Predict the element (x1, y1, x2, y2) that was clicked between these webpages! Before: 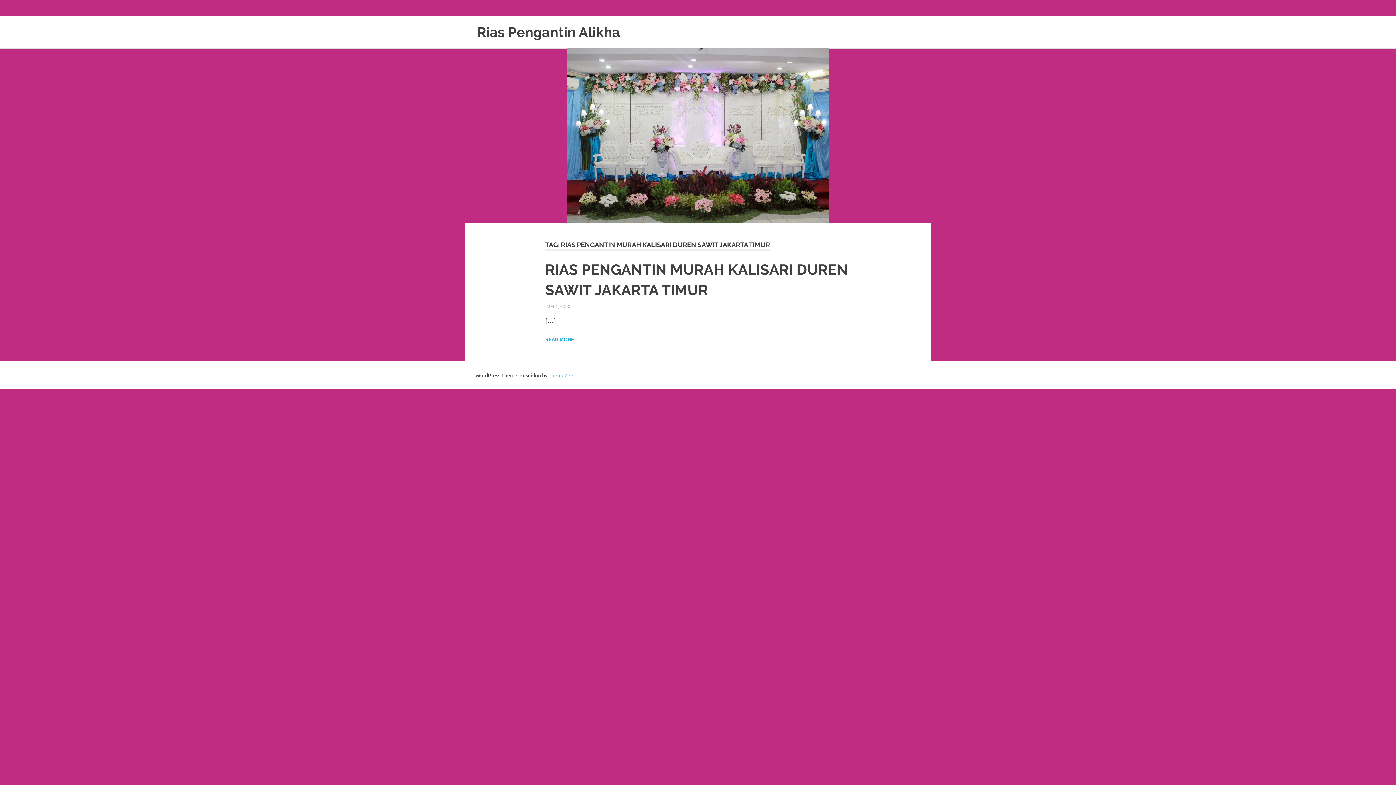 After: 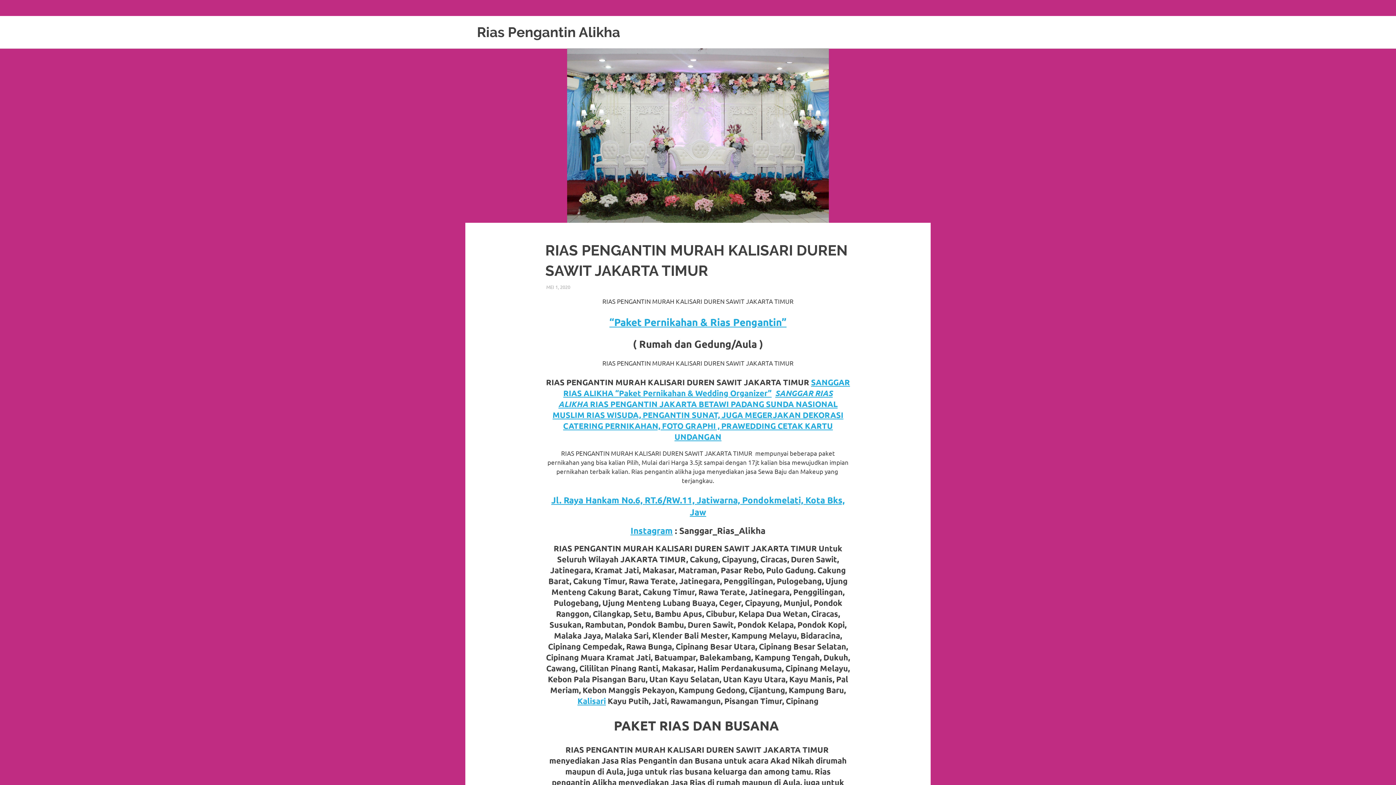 Action: label: READ MORE bbox: (545, 336, 574, 343)